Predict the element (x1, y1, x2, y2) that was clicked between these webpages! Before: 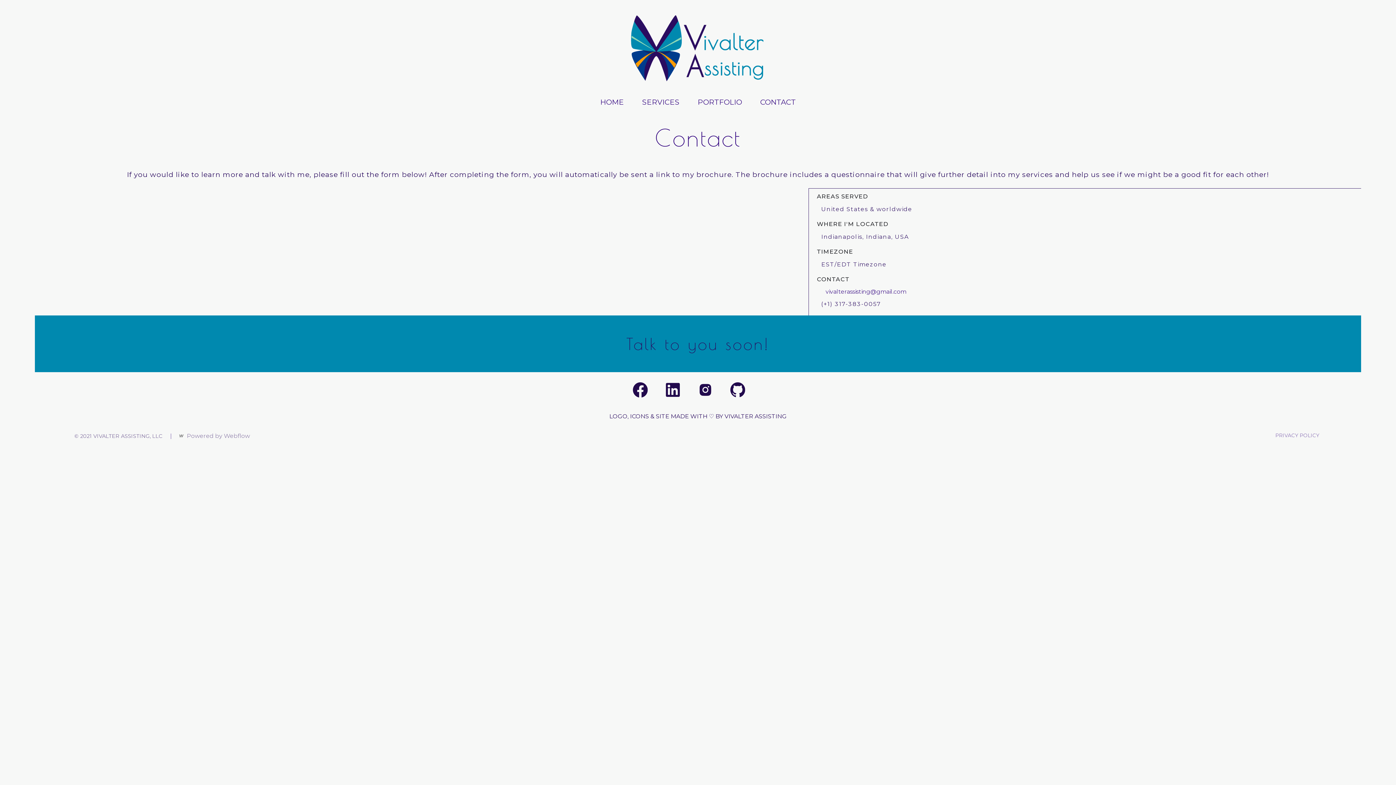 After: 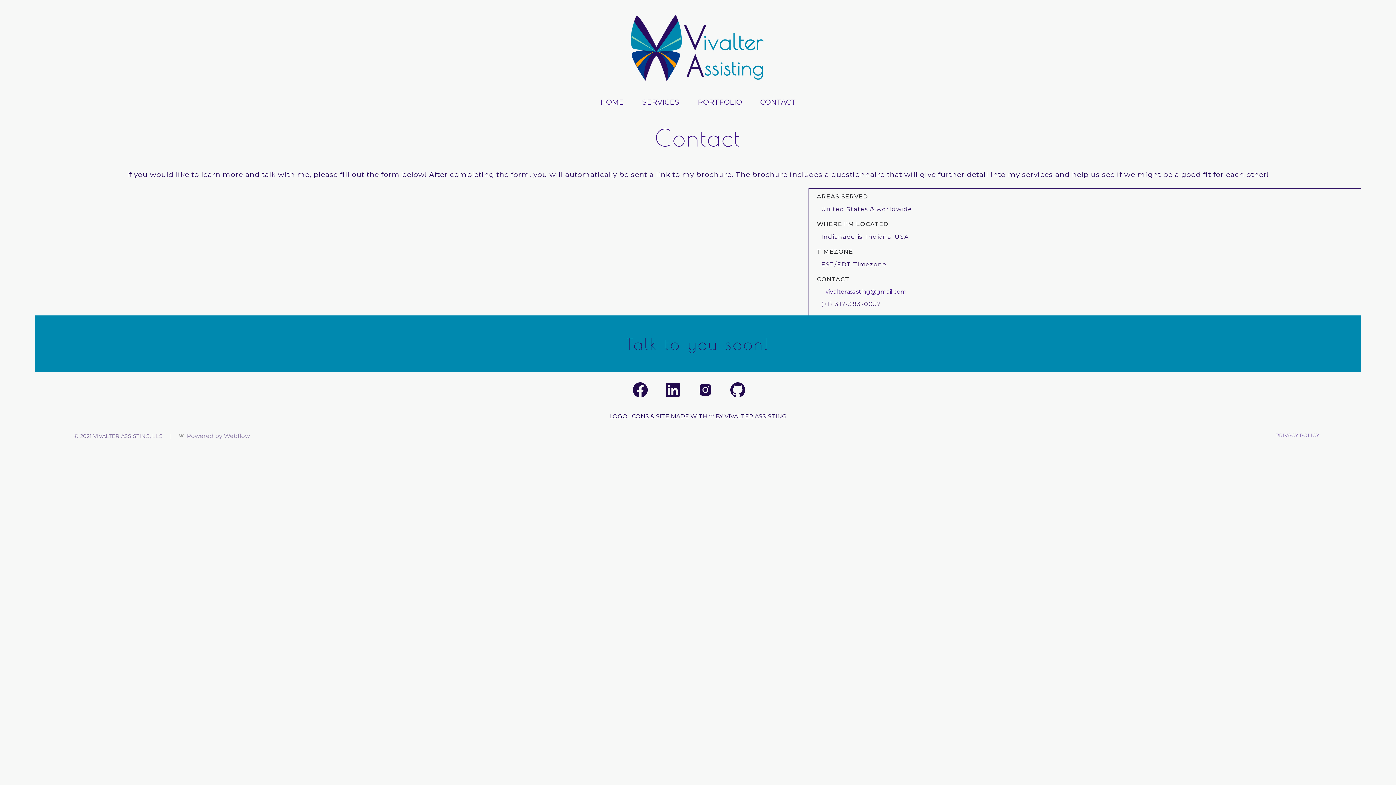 Action: bbox: (629, 0, 766, 91)